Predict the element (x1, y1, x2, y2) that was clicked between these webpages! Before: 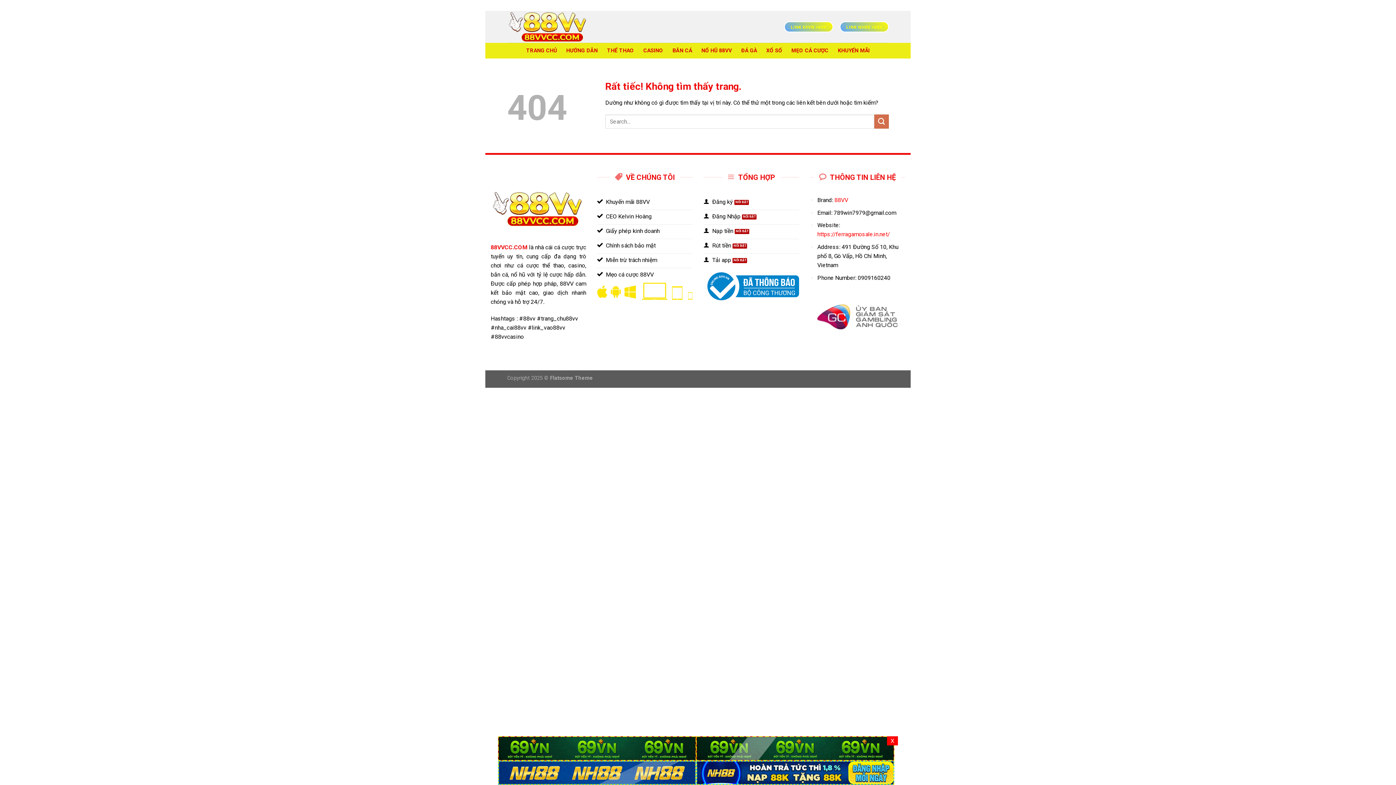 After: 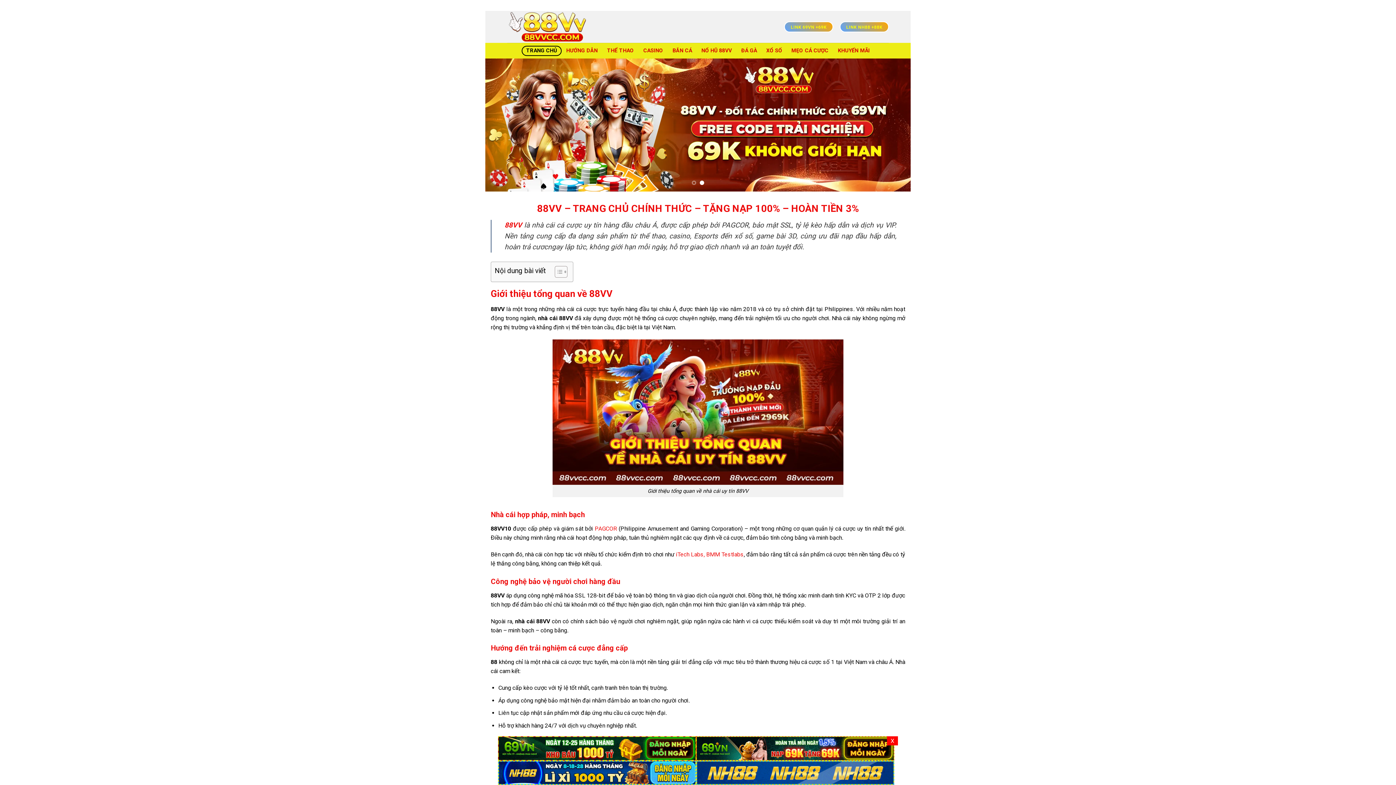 Action: label:  https://ferragamosale.in.net/ bbox: (817, 231, 890, 237)